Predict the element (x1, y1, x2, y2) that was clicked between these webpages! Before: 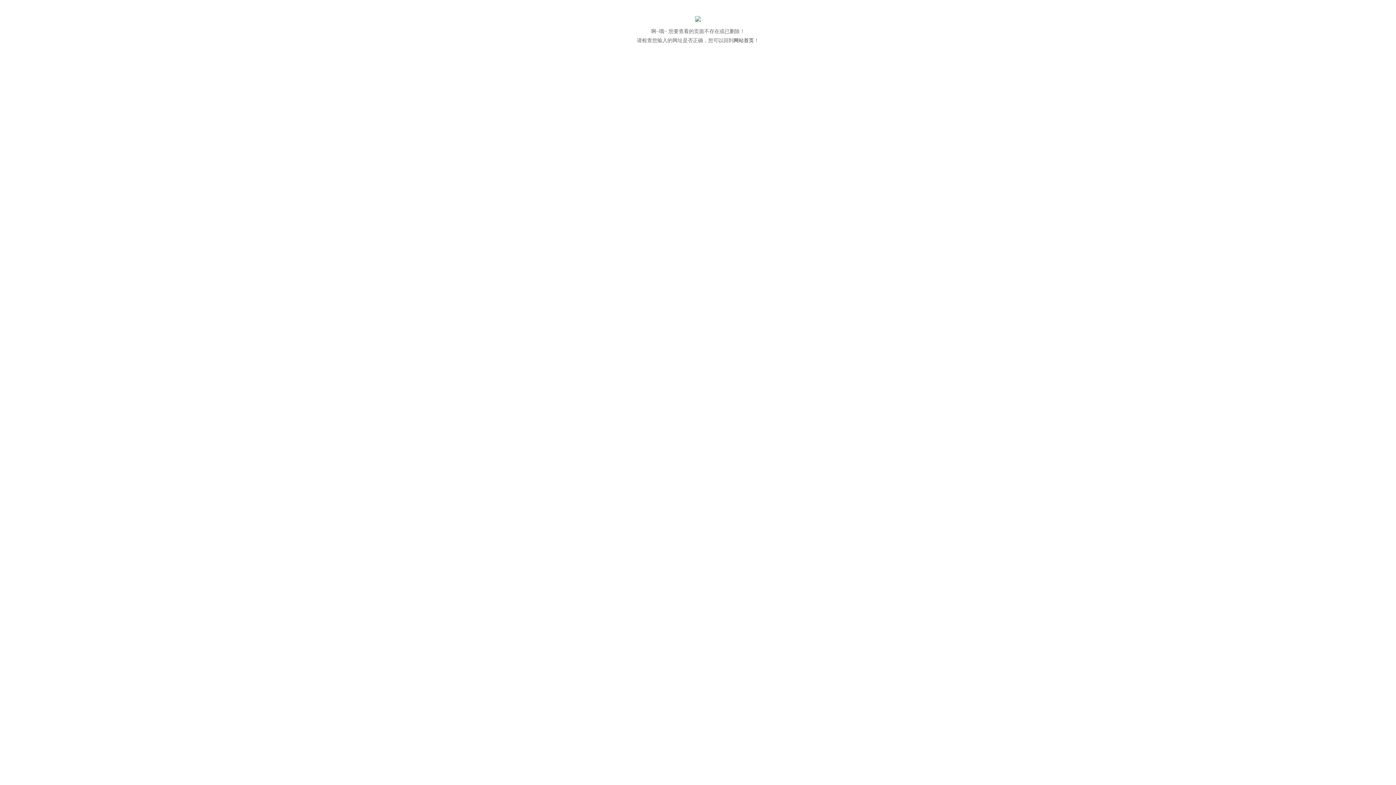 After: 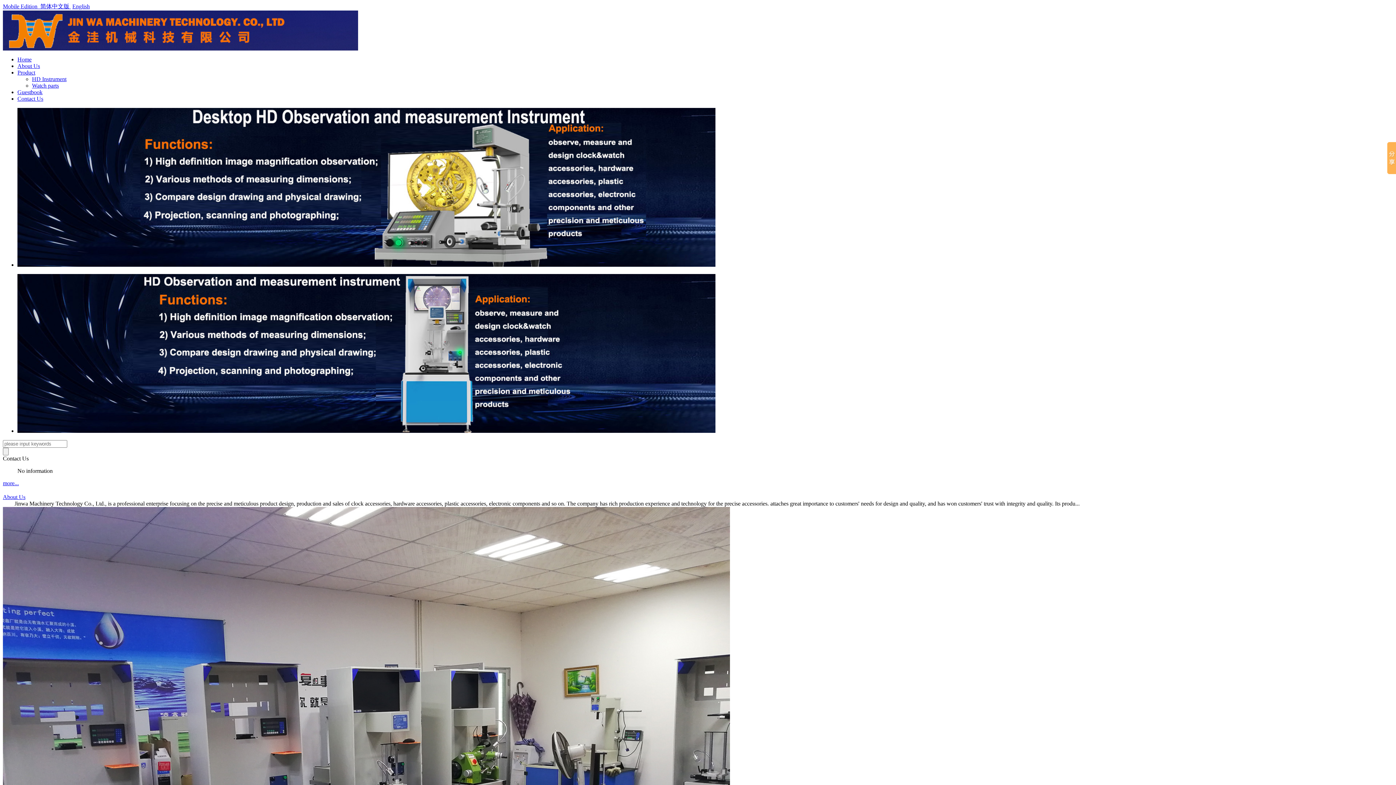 Action: bbox: (695, 16, 701, 22)